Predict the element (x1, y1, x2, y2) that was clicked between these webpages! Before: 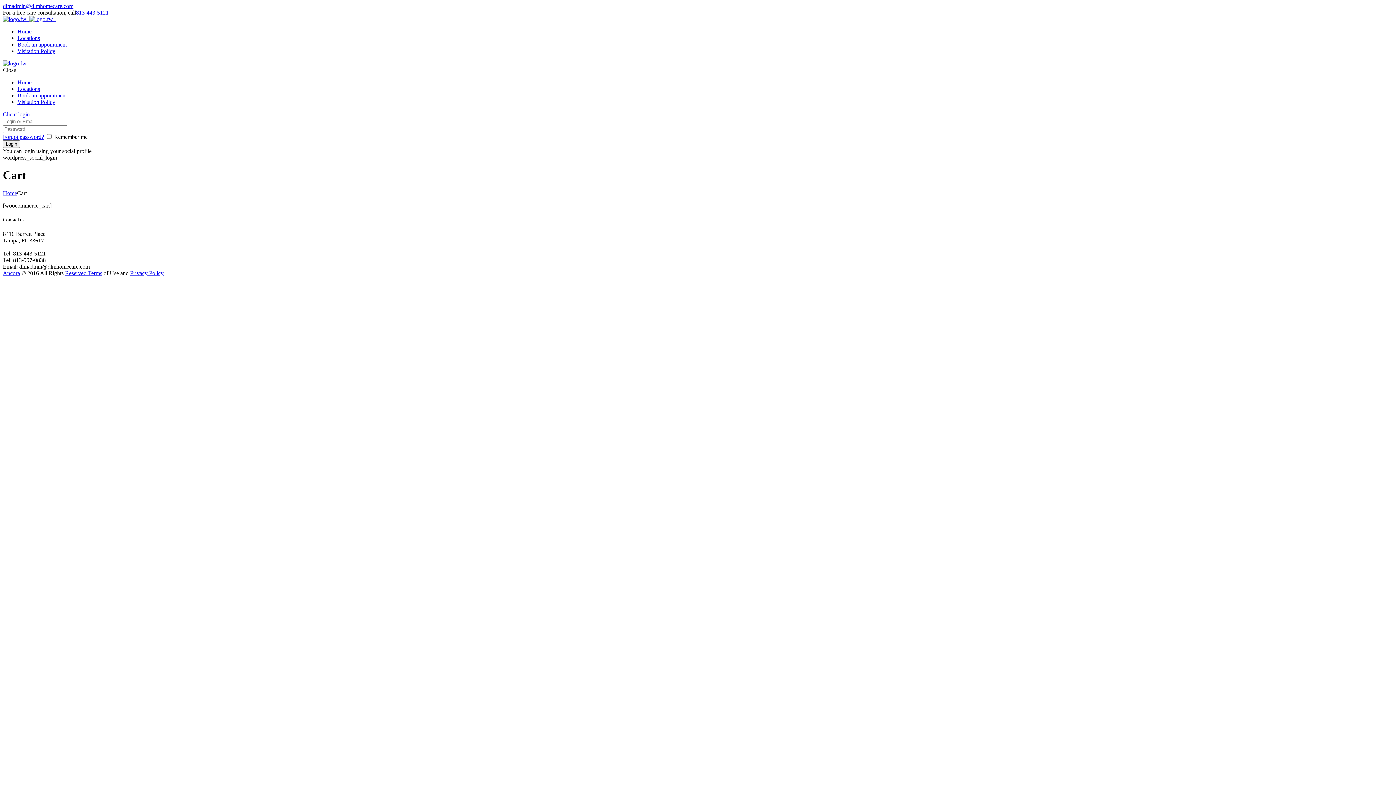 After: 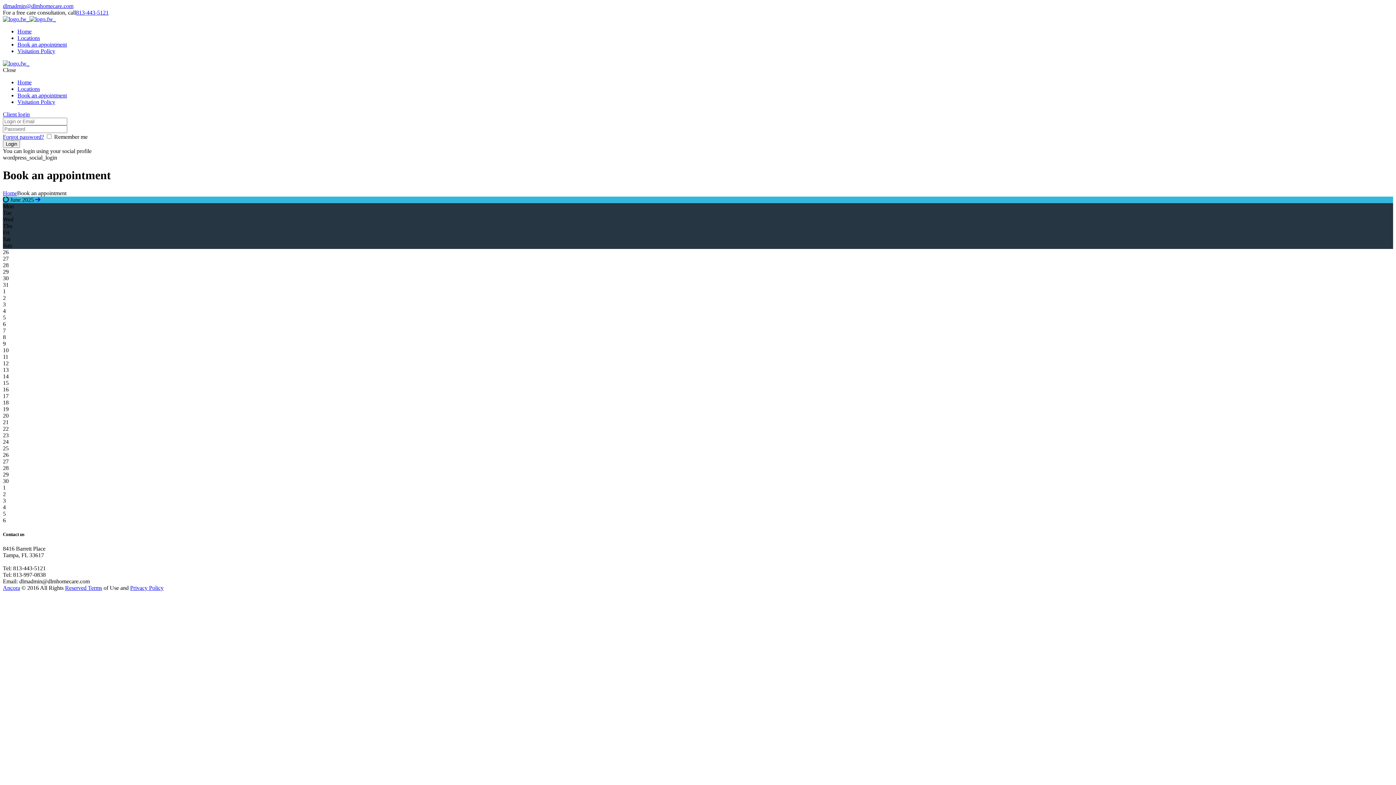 Action: bbox: (17, 41, 66, 47) label: Book an appointment